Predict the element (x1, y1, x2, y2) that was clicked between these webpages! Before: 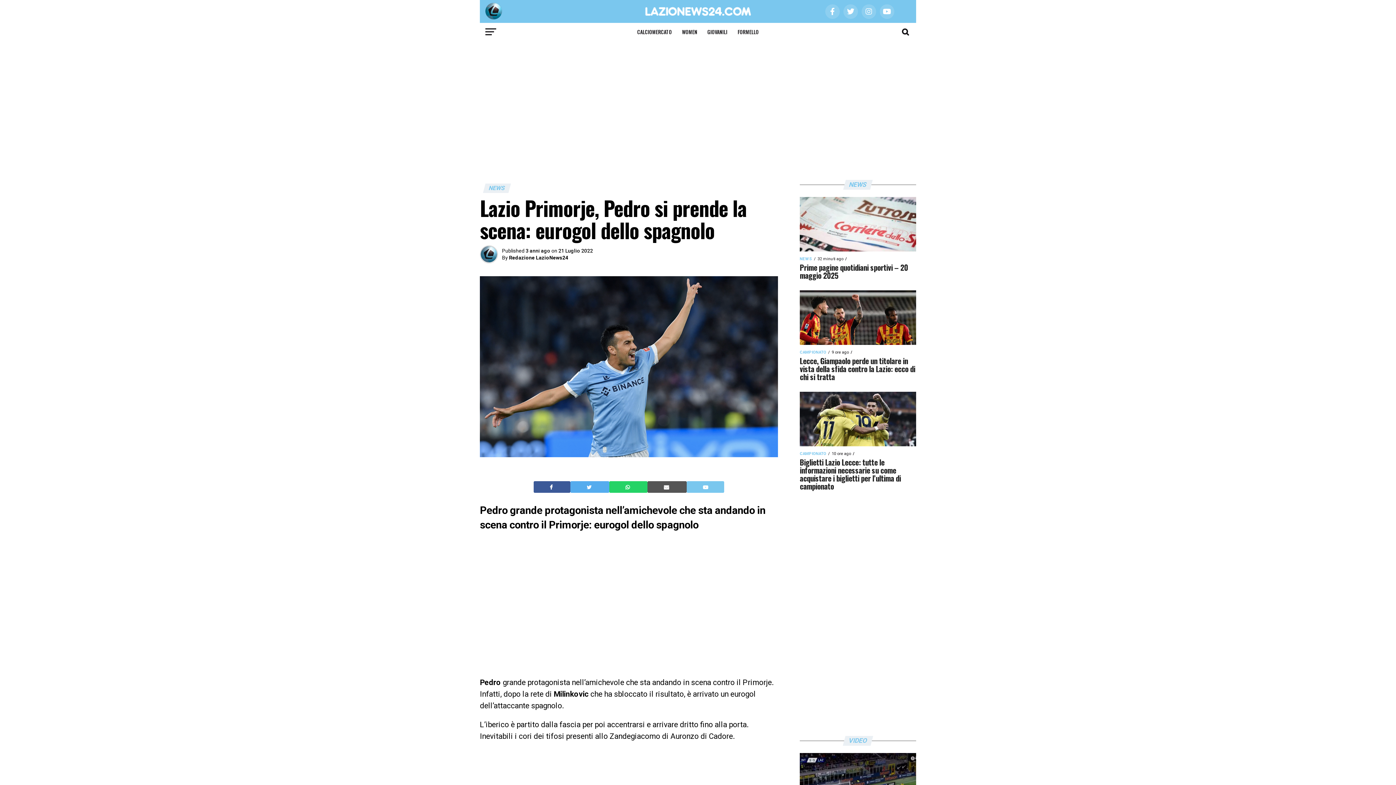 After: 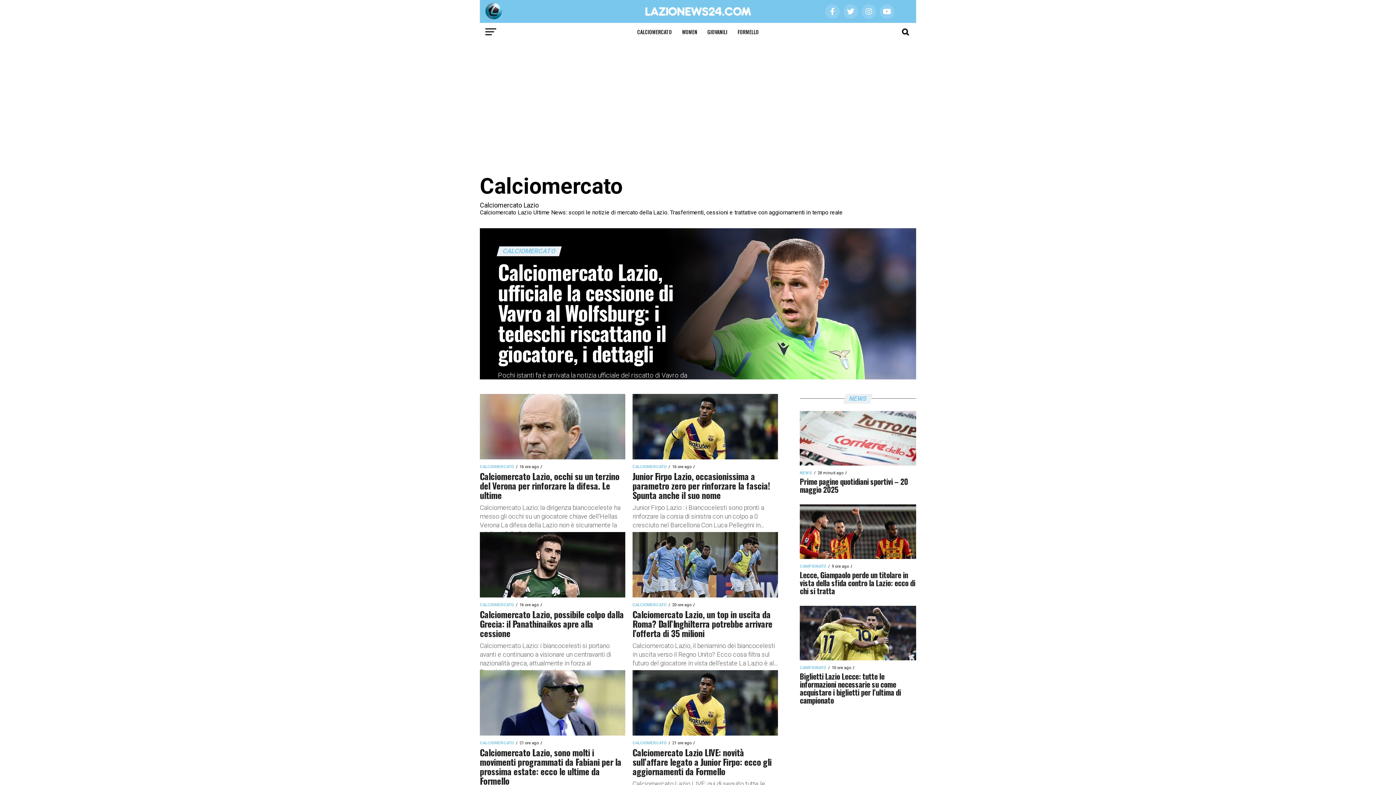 Action: bbox: (633, 22, 676, 41) label: CALCIOMERCATO